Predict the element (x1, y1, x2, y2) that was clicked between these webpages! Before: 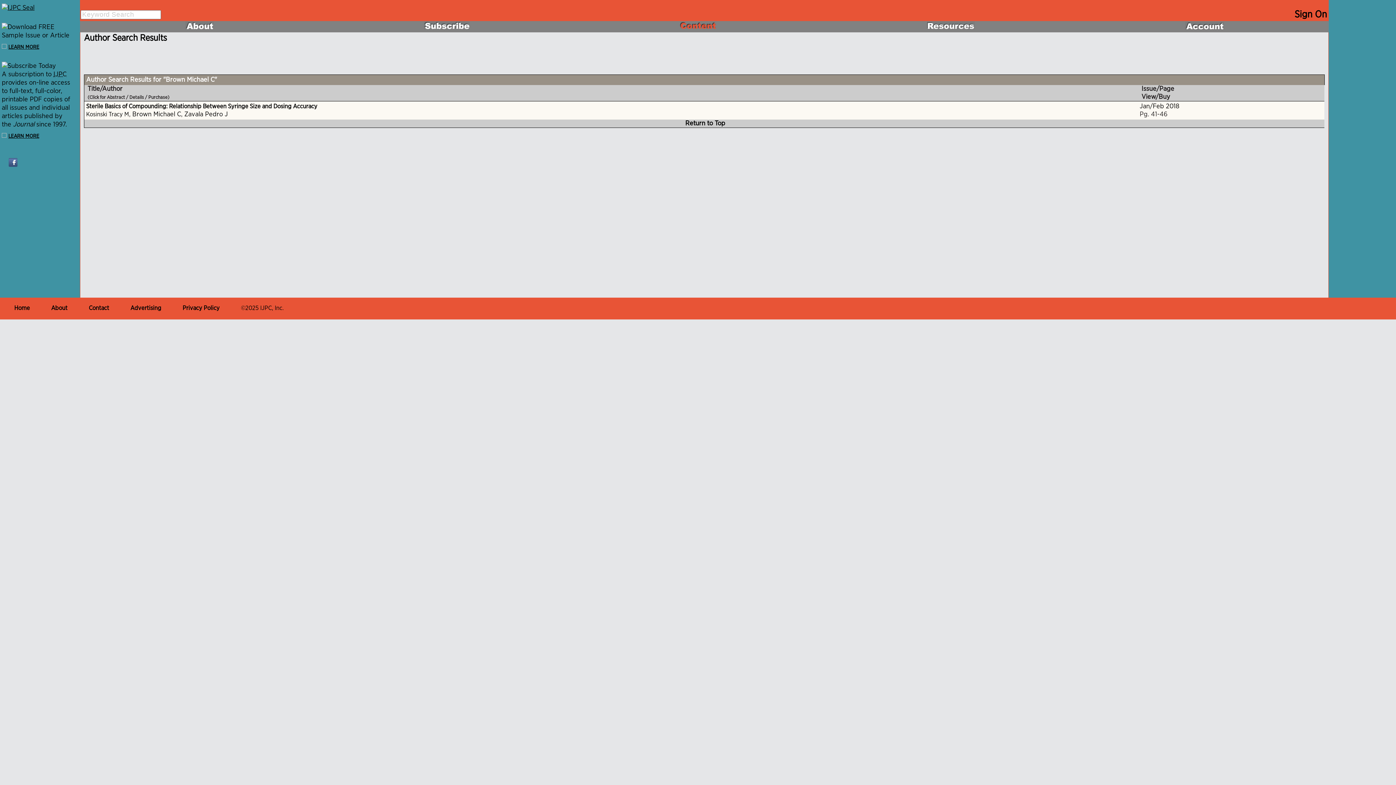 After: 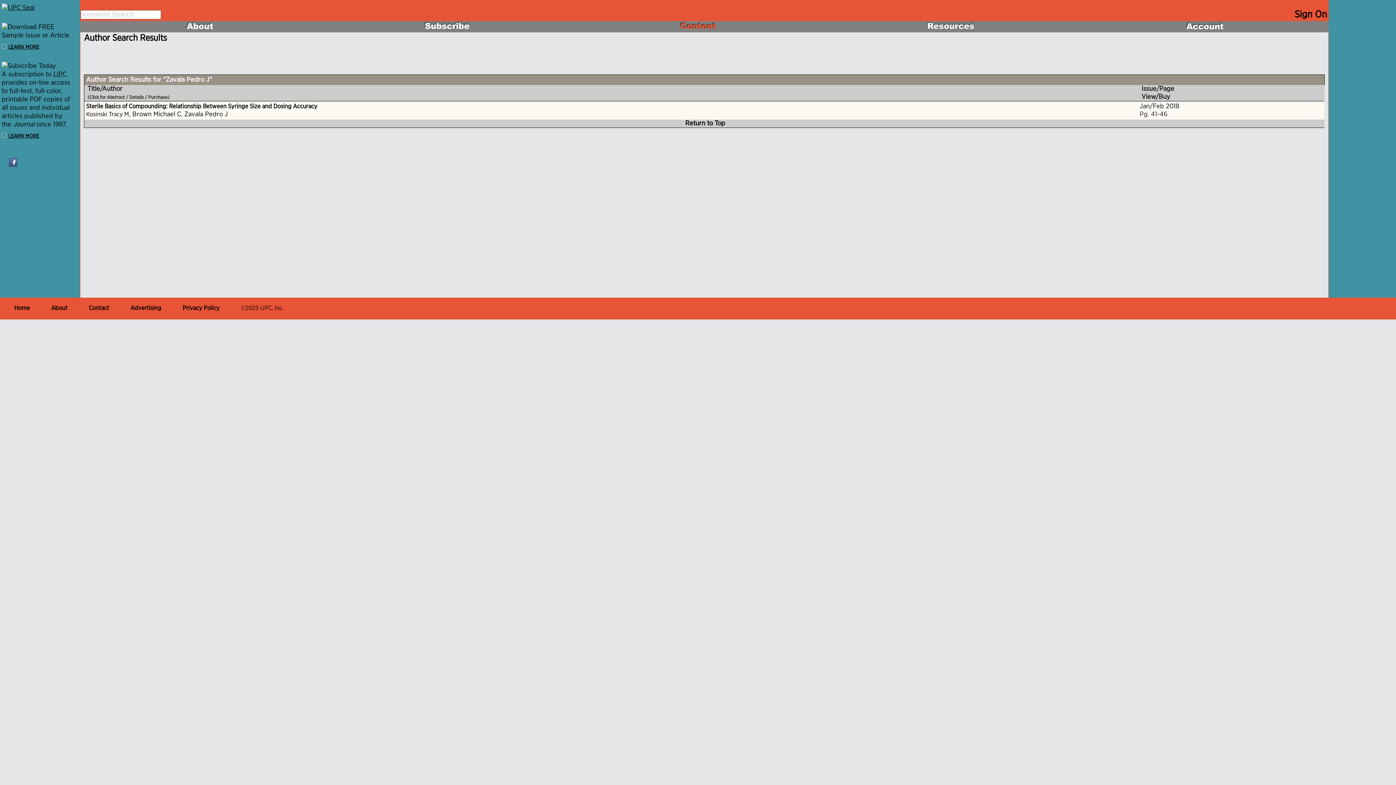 Action: bbox: (184, 110, 228, 117) label: Zavala Pedro J